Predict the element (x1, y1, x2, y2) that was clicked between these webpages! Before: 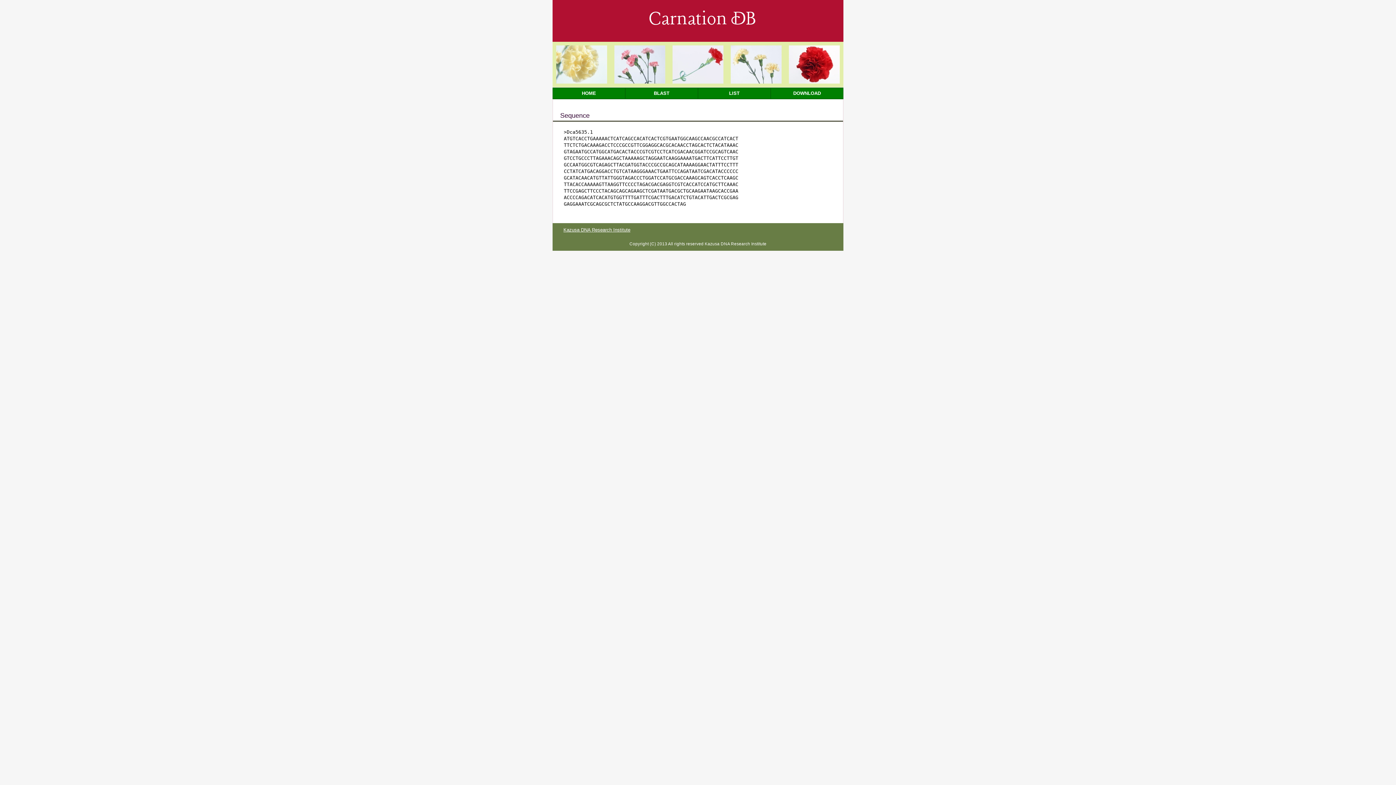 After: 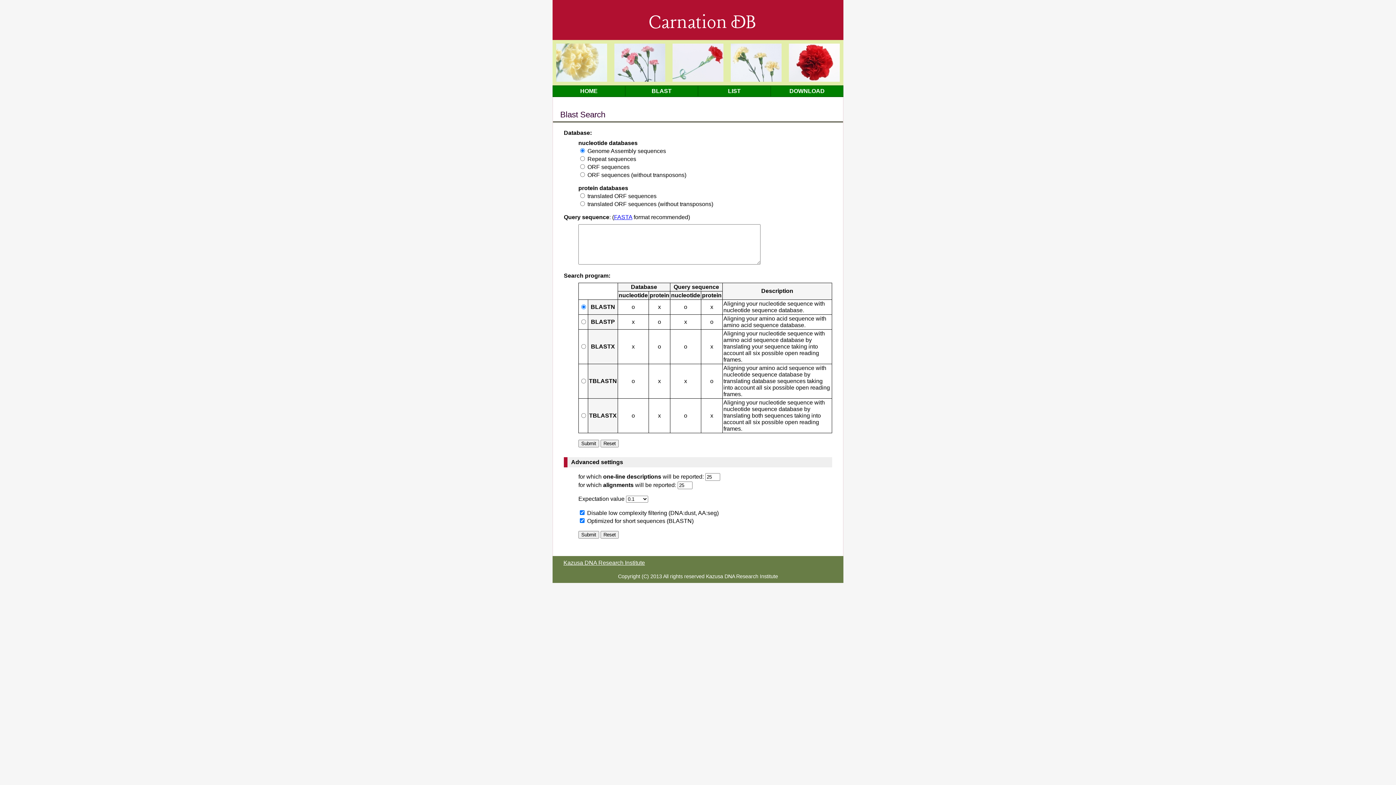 Action: bbox: (625, 87, 698, 99) label: BLAST